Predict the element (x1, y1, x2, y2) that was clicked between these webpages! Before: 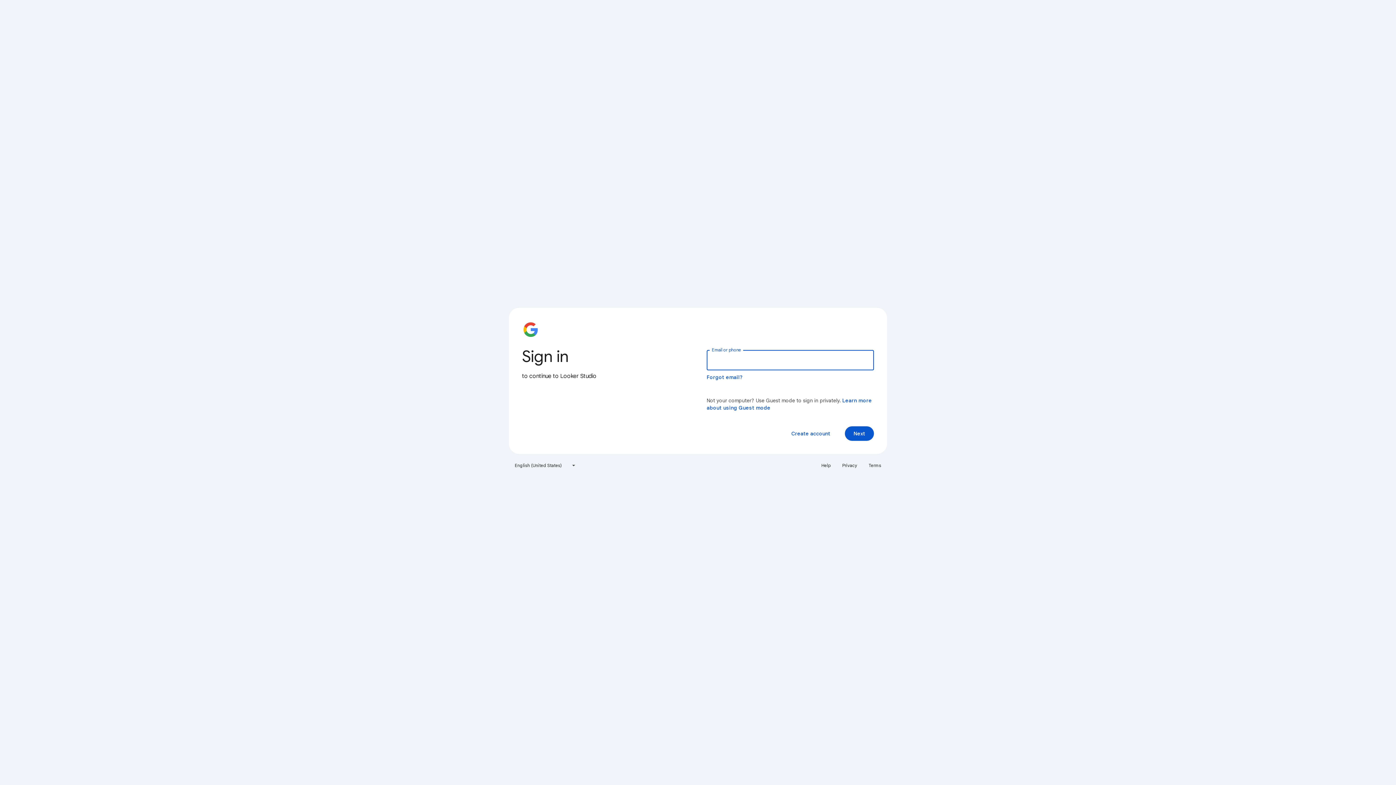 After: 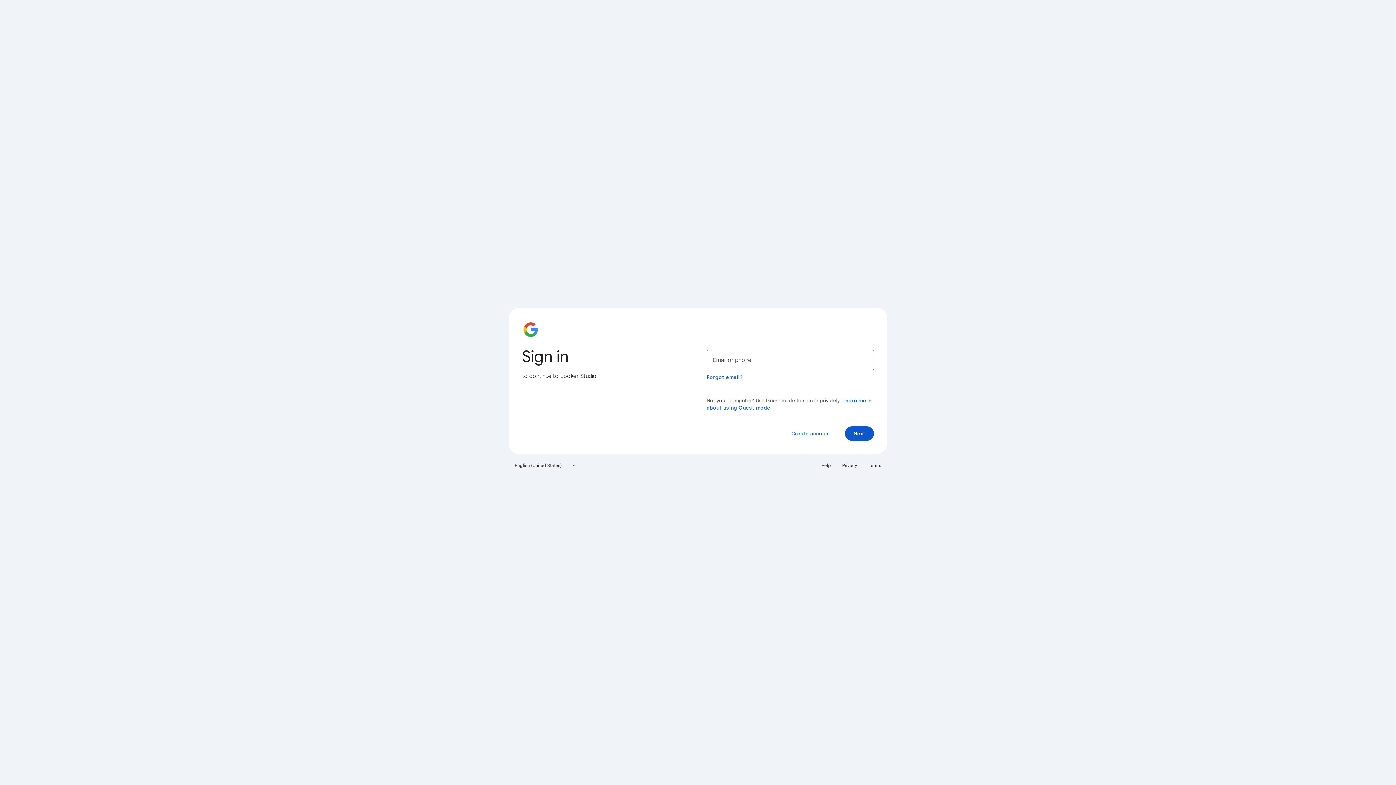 Action: bbox: (864, 460, 885, 471) label: Terms